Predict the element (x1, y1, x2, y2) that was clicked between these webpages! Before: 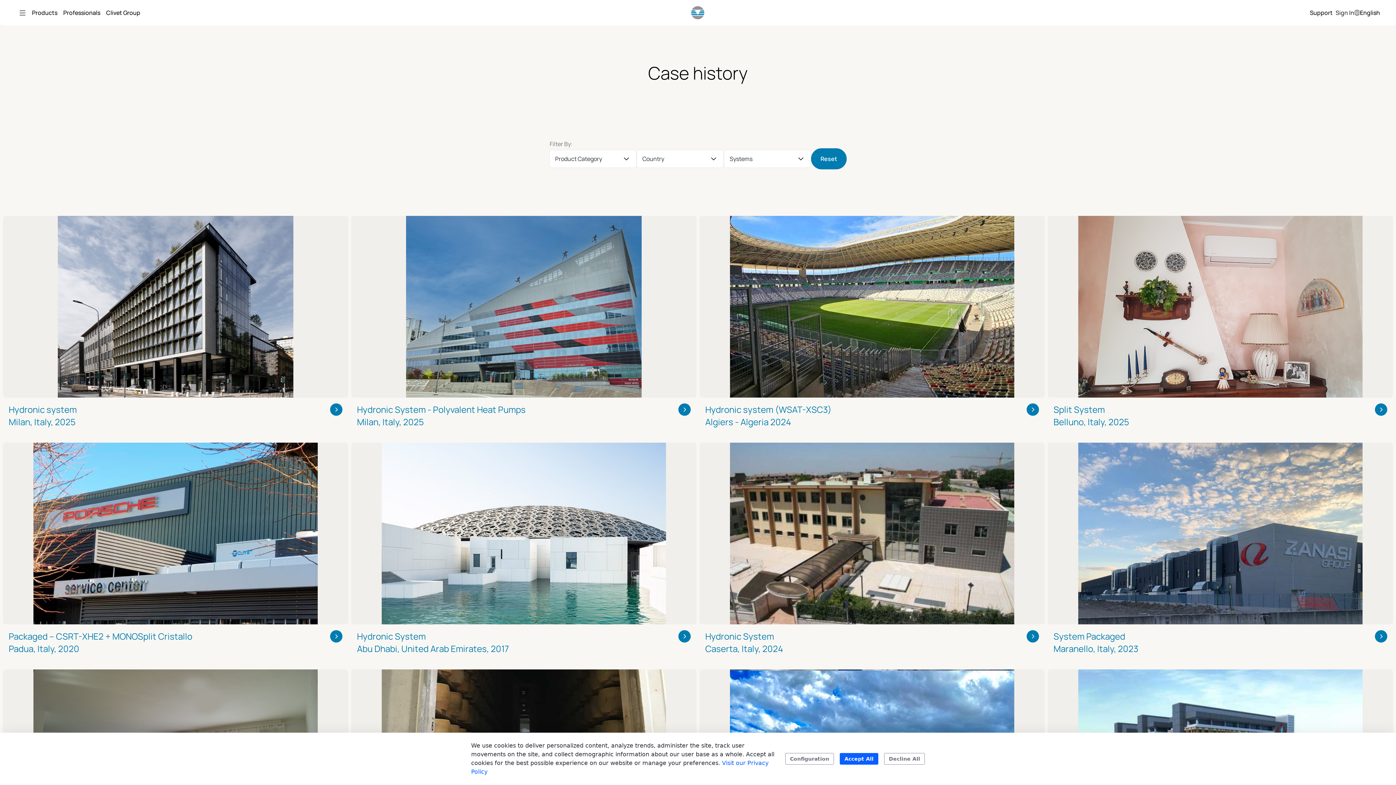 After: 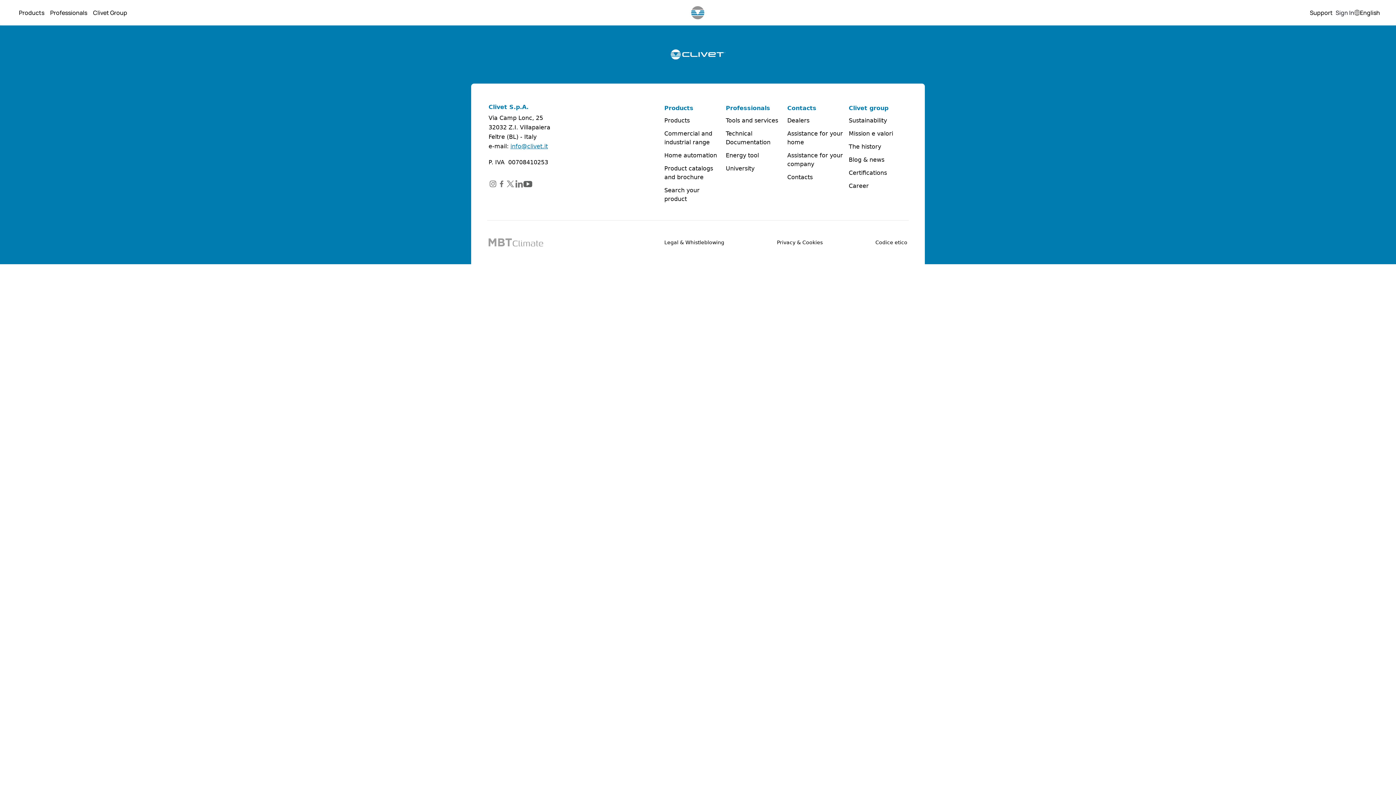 Action: bbox: (2, 442, 348, 661) label: Packaged – CSRT-XHE2 + MONOSplit Cristallo
Padua, Italy, 2020
>